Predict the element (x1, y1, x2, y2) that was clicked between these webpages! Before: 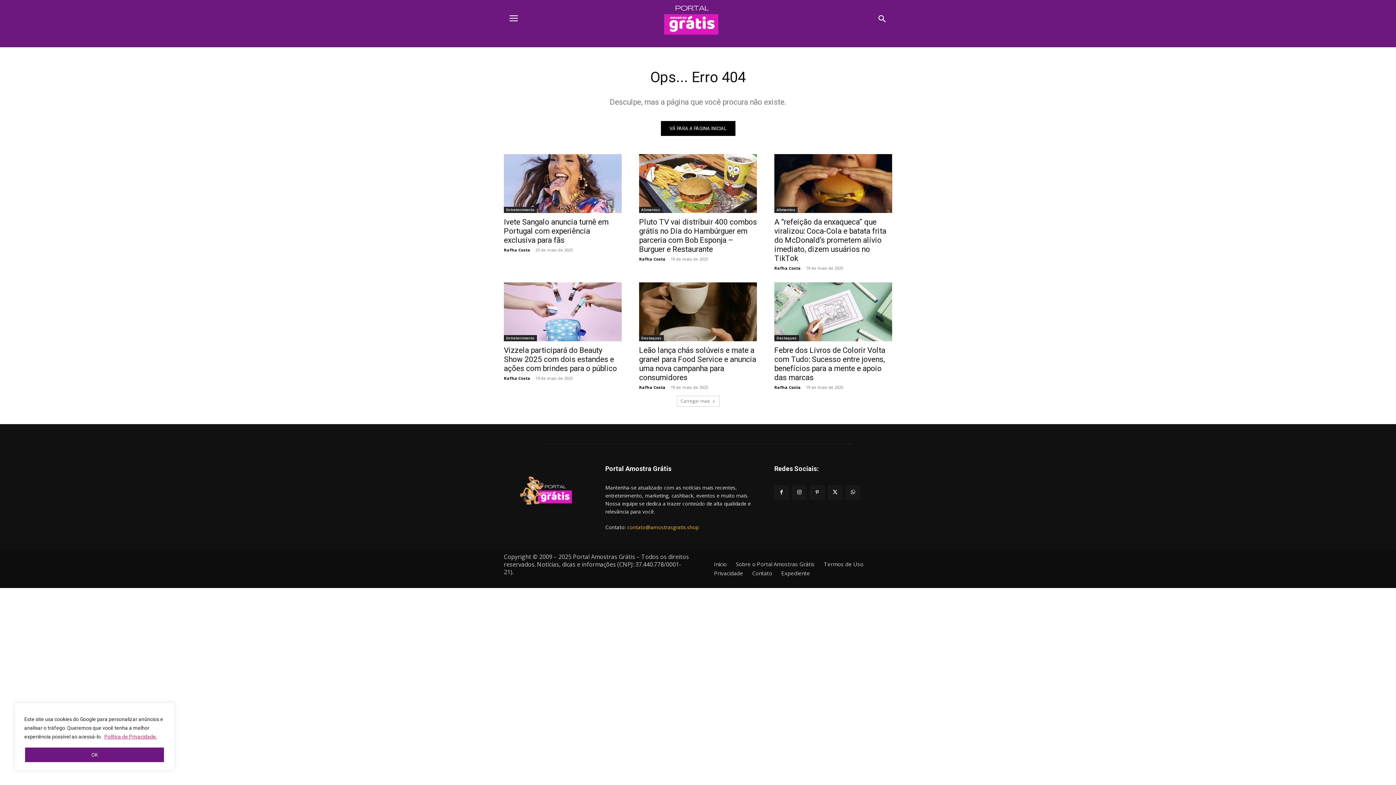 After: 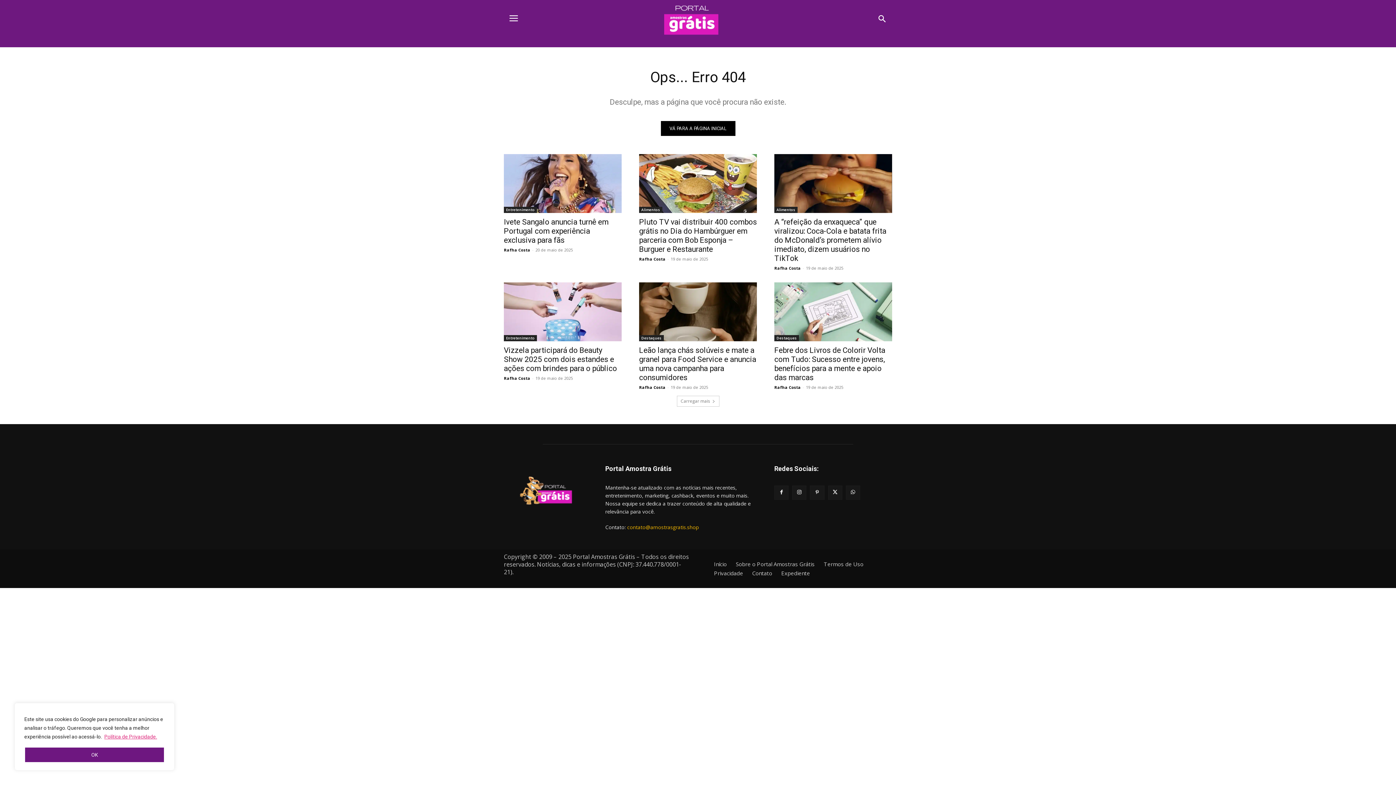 Action: bbox: (104, 733, 157, 740) label: Política de Privacidade.